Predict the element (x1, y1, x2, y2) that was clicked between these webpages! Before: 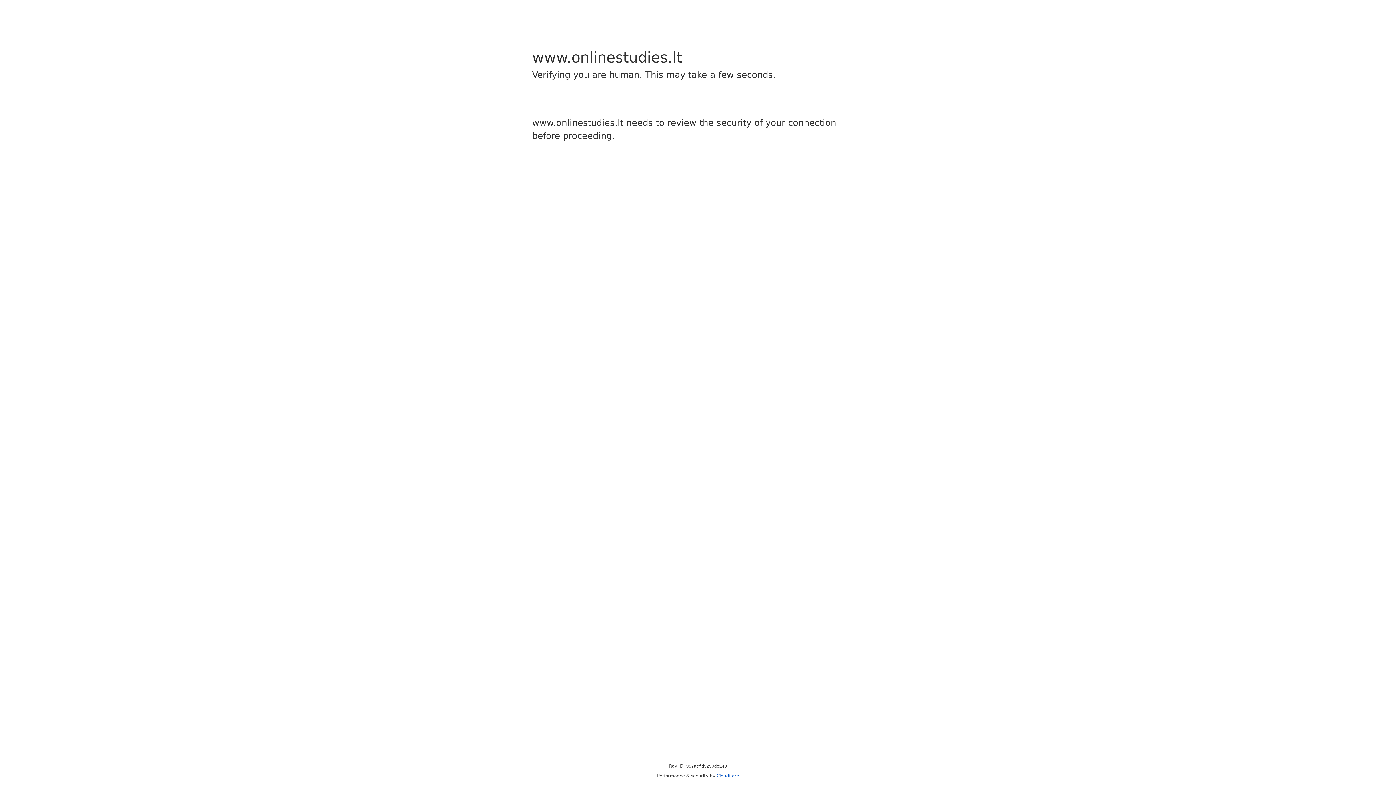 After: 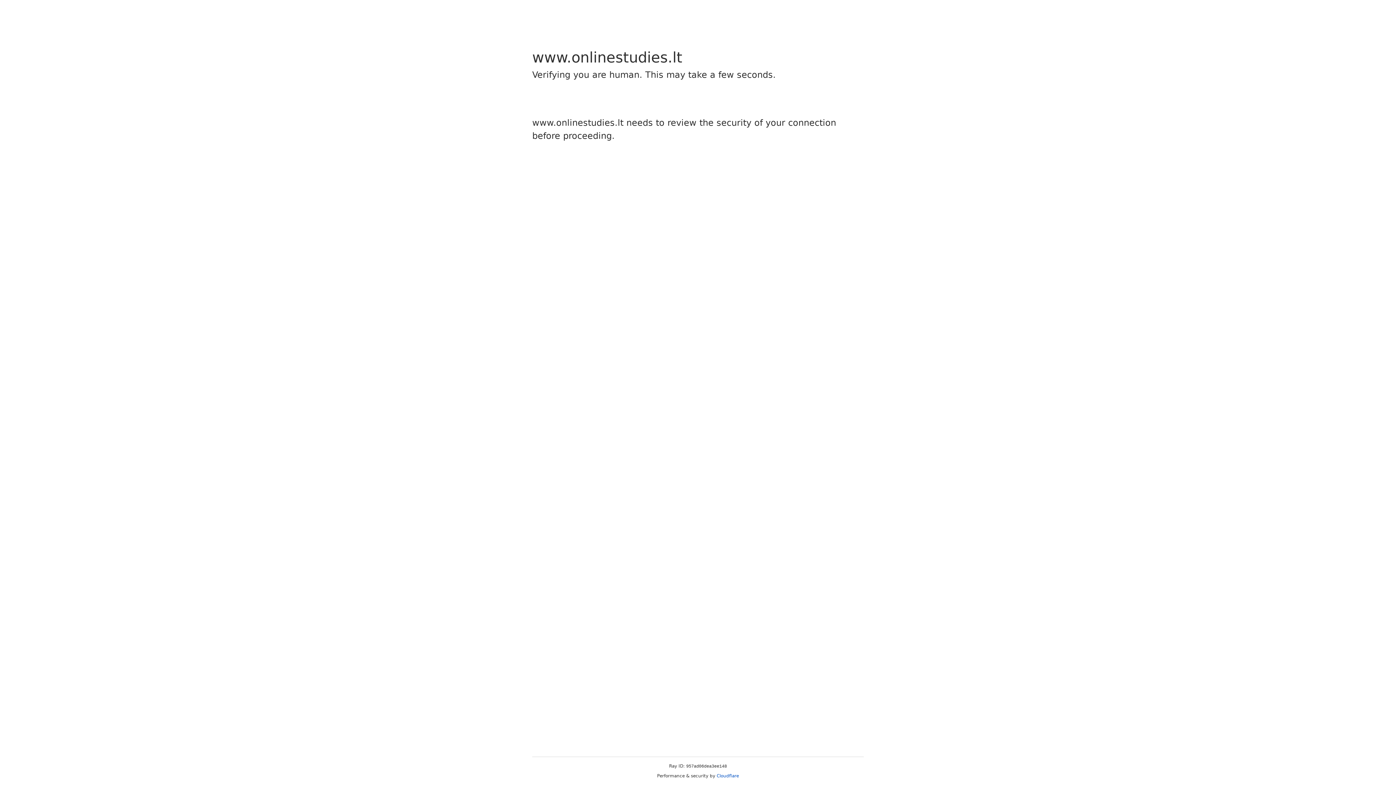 Action: label: Cloudflare bbox: (716, 773, 739, 778)